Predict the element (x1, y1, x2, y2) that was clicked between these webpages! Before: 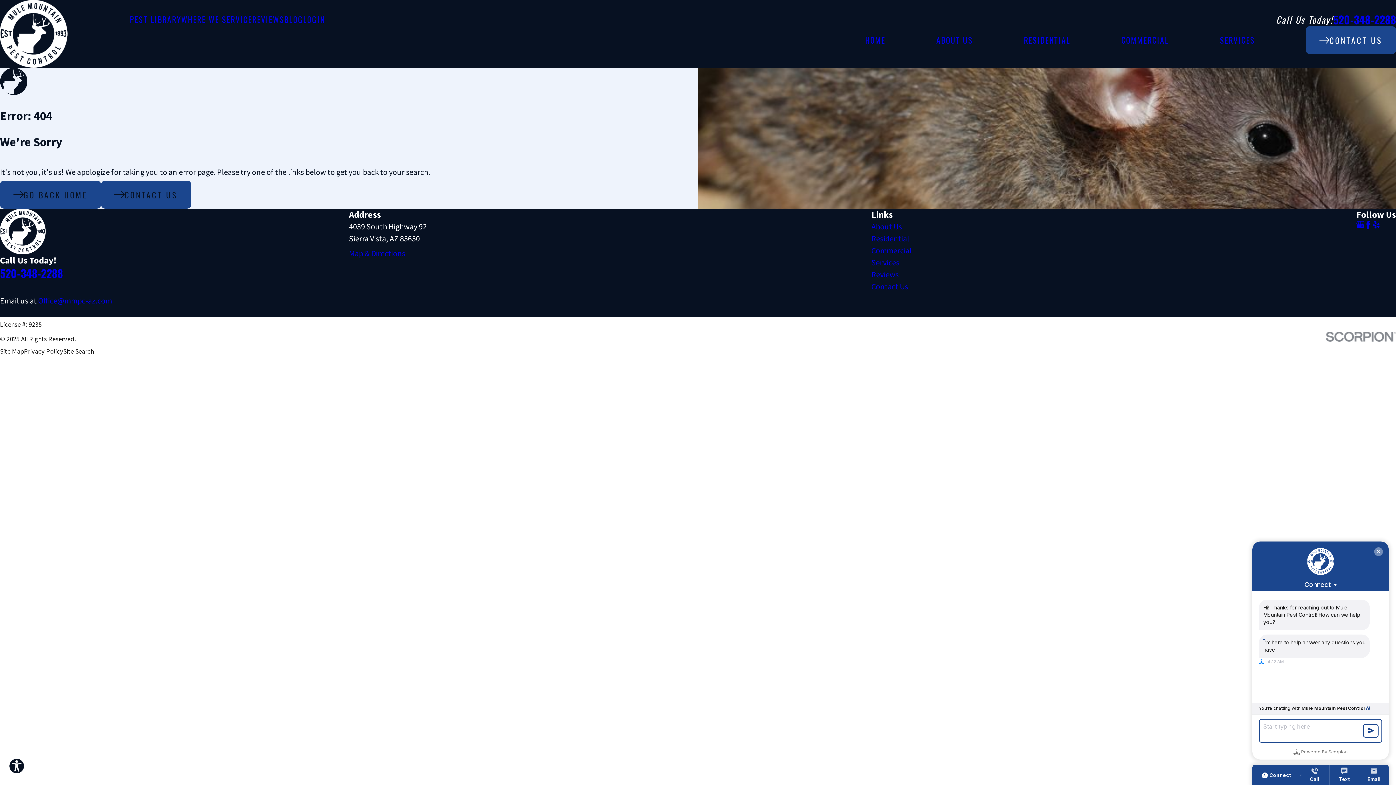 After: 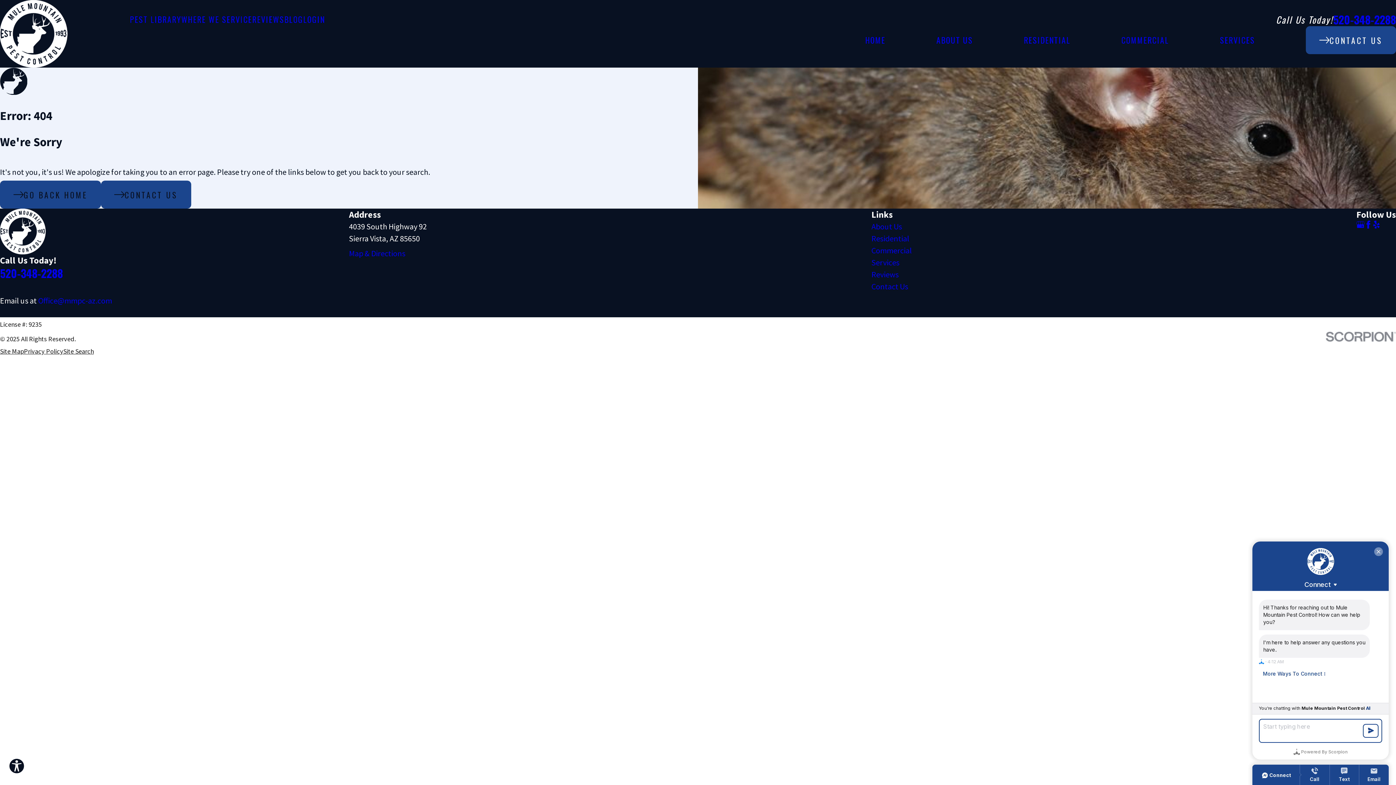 Action: bbox: (1356, 220, 1364, 228) label: Google Business Profile